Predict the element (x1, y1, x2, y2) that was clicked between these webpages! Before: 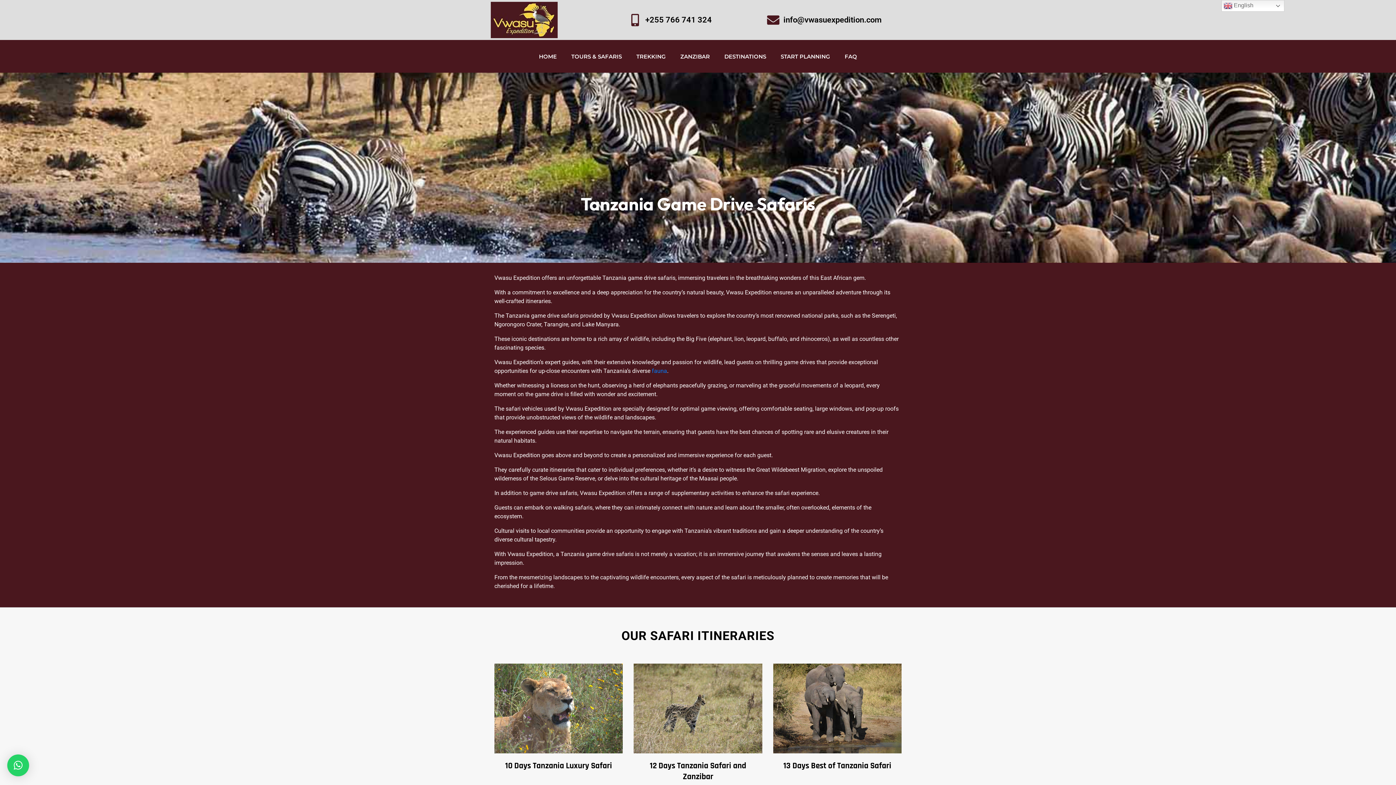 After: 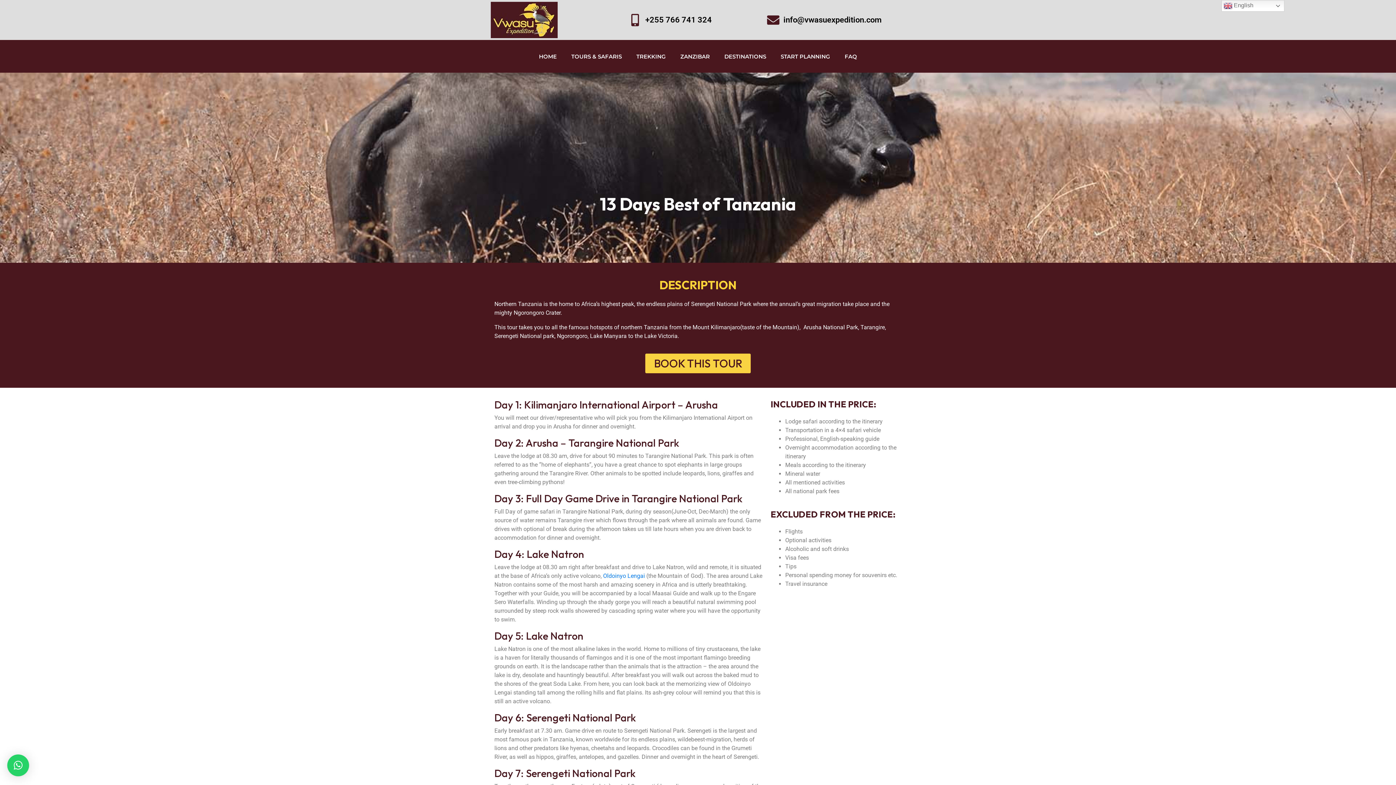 Action: label: 13 Days Best of Tanzania Safari bbox: (783, 761, 891, 771)